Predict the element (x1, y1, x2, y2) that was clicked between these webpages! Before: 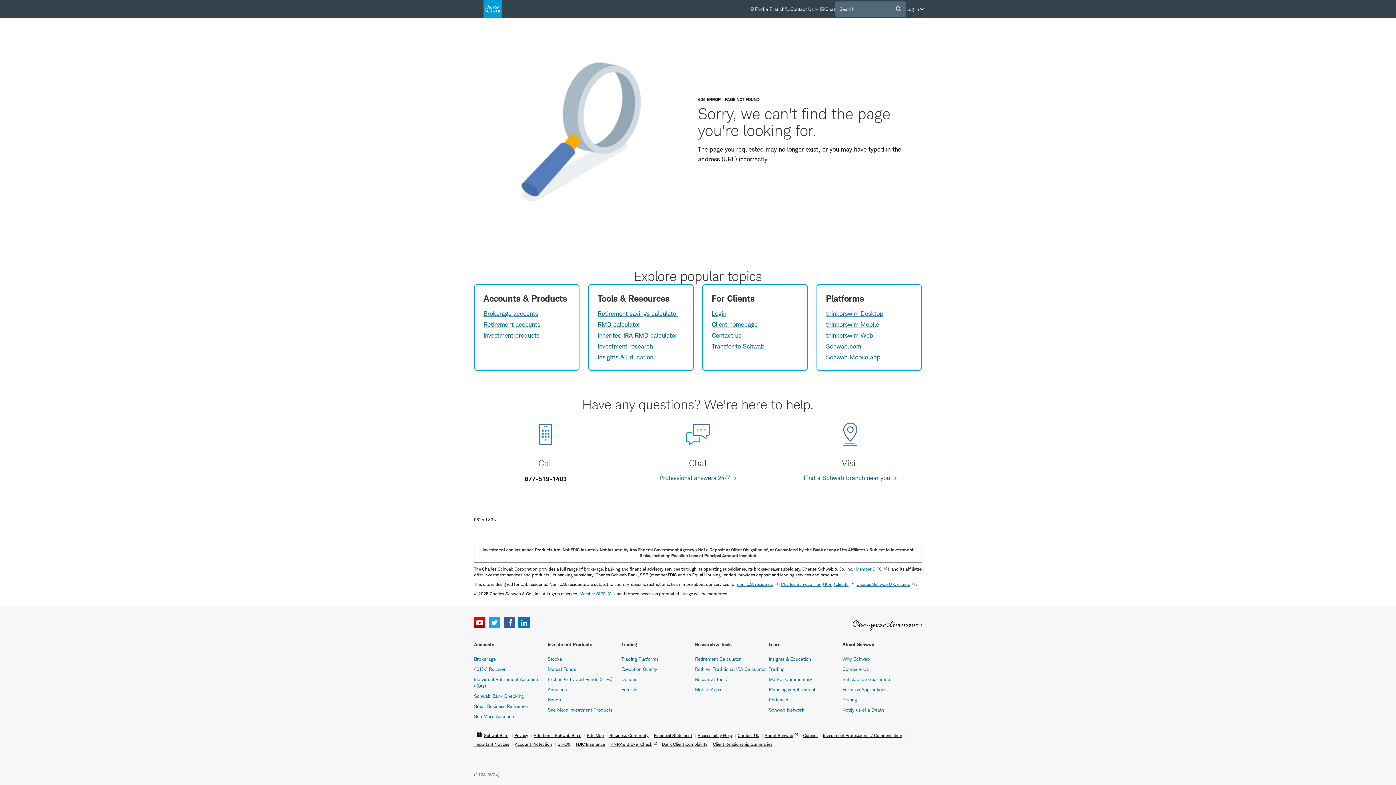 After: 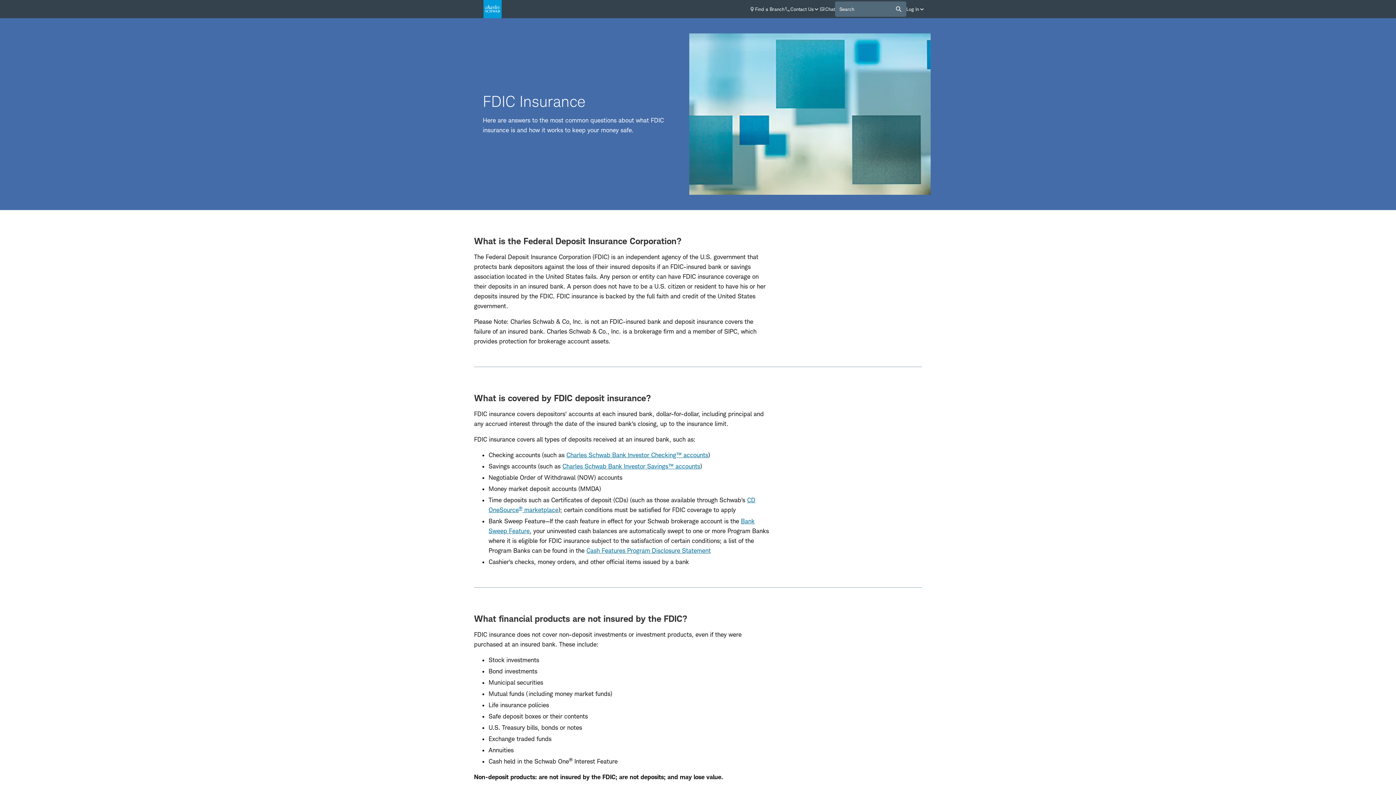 Action: label: FDIC Insurance bbox: (576, 741, 605, 747)